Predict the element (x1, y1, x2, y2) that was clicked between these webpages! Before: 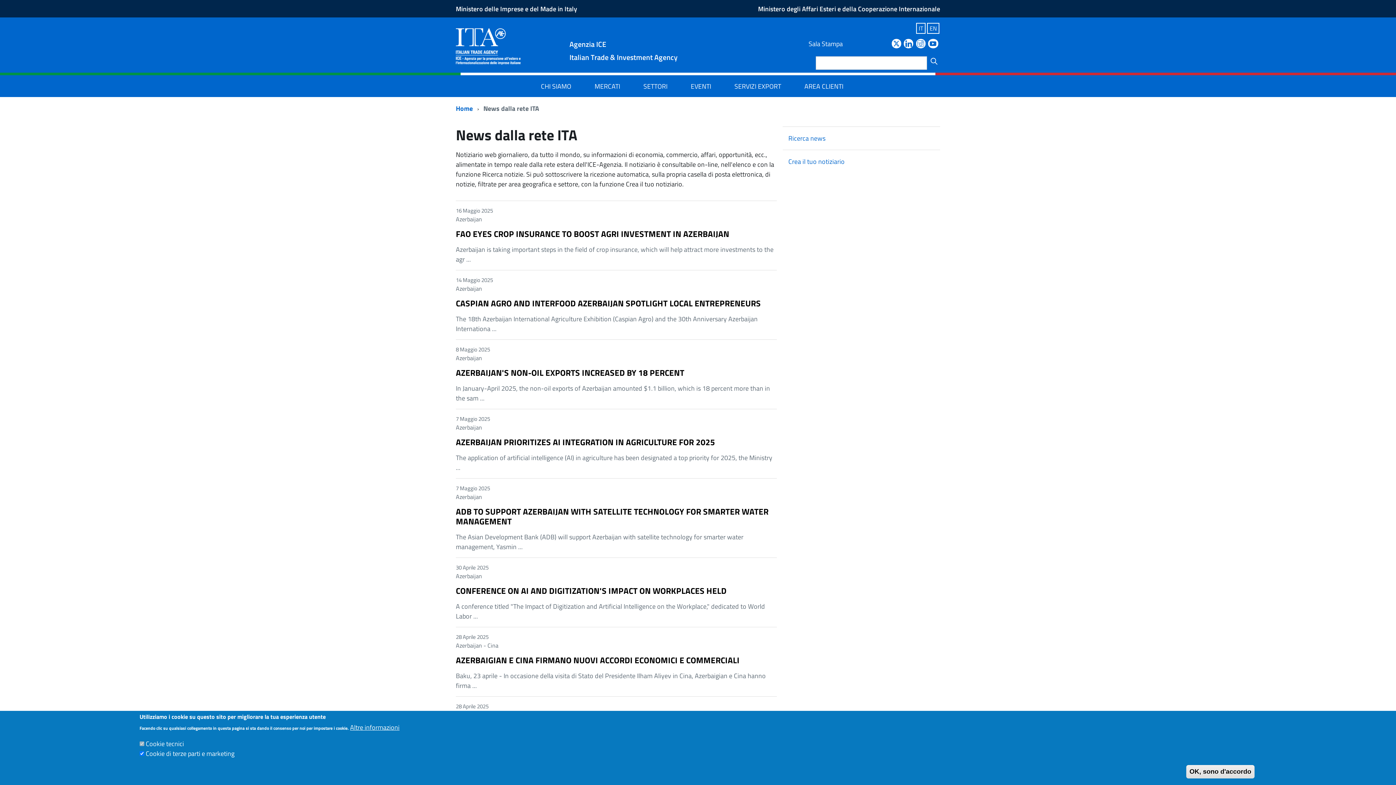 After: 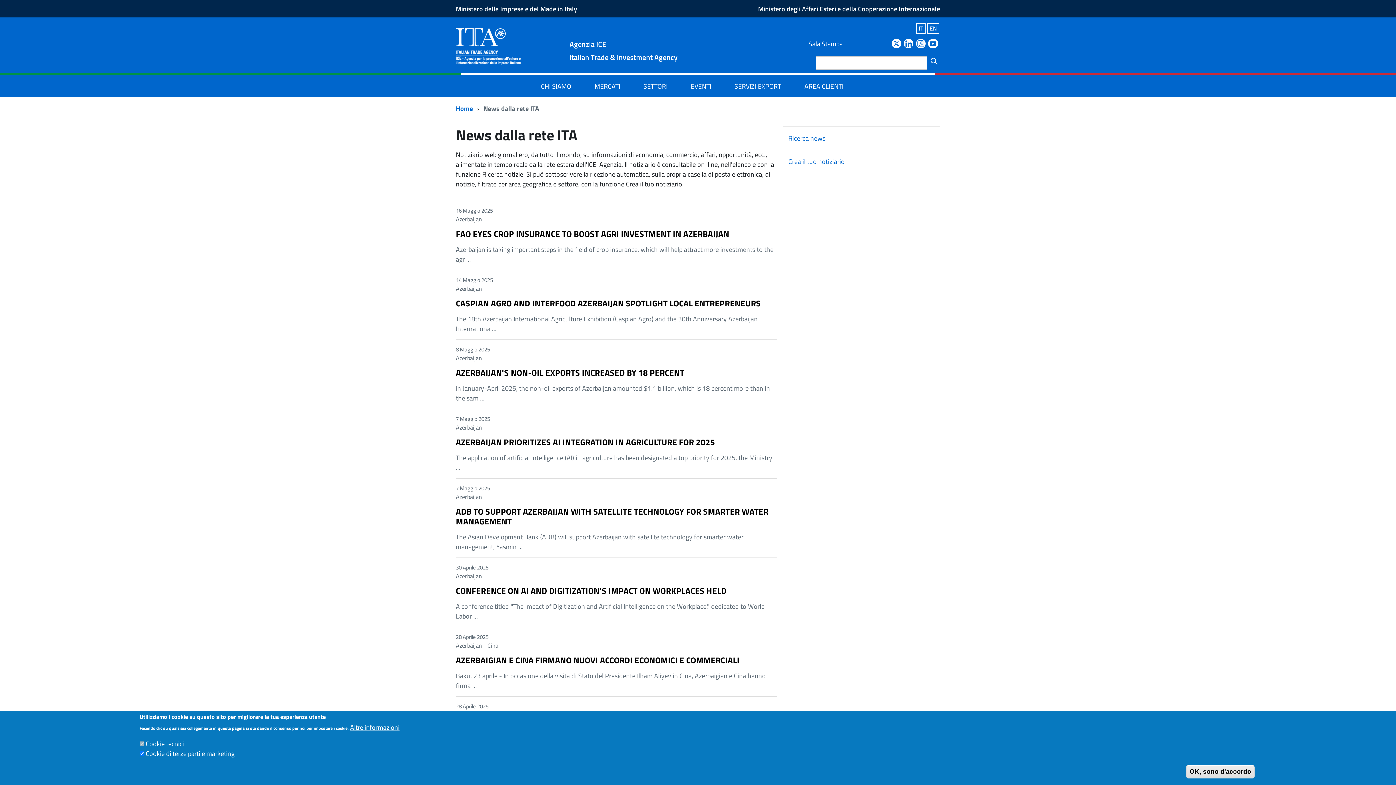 Action: label: IT bbox: (916, 22, 925, 33)